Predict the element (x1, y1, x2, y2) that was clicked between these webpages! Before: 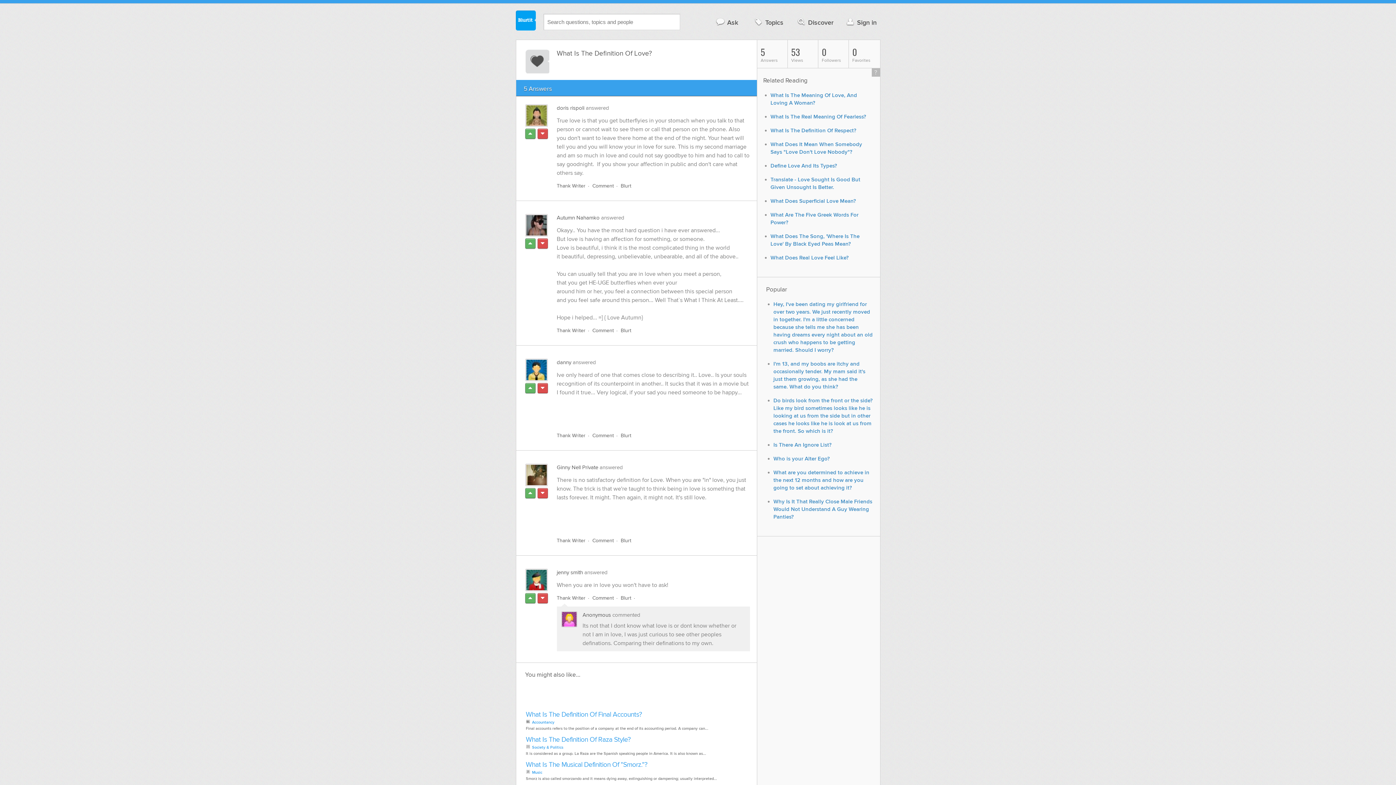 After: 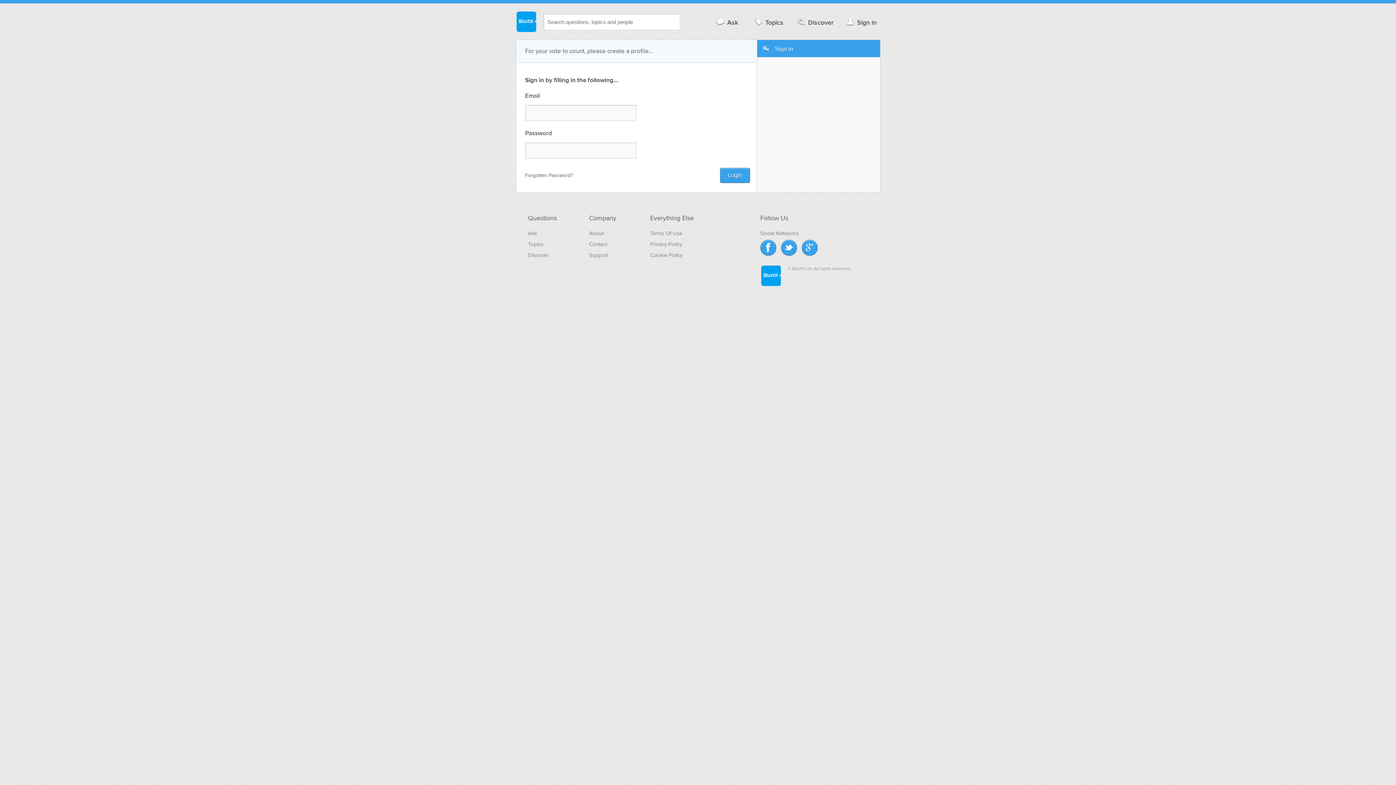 Action: bbox: (537, 488, 547, 498)